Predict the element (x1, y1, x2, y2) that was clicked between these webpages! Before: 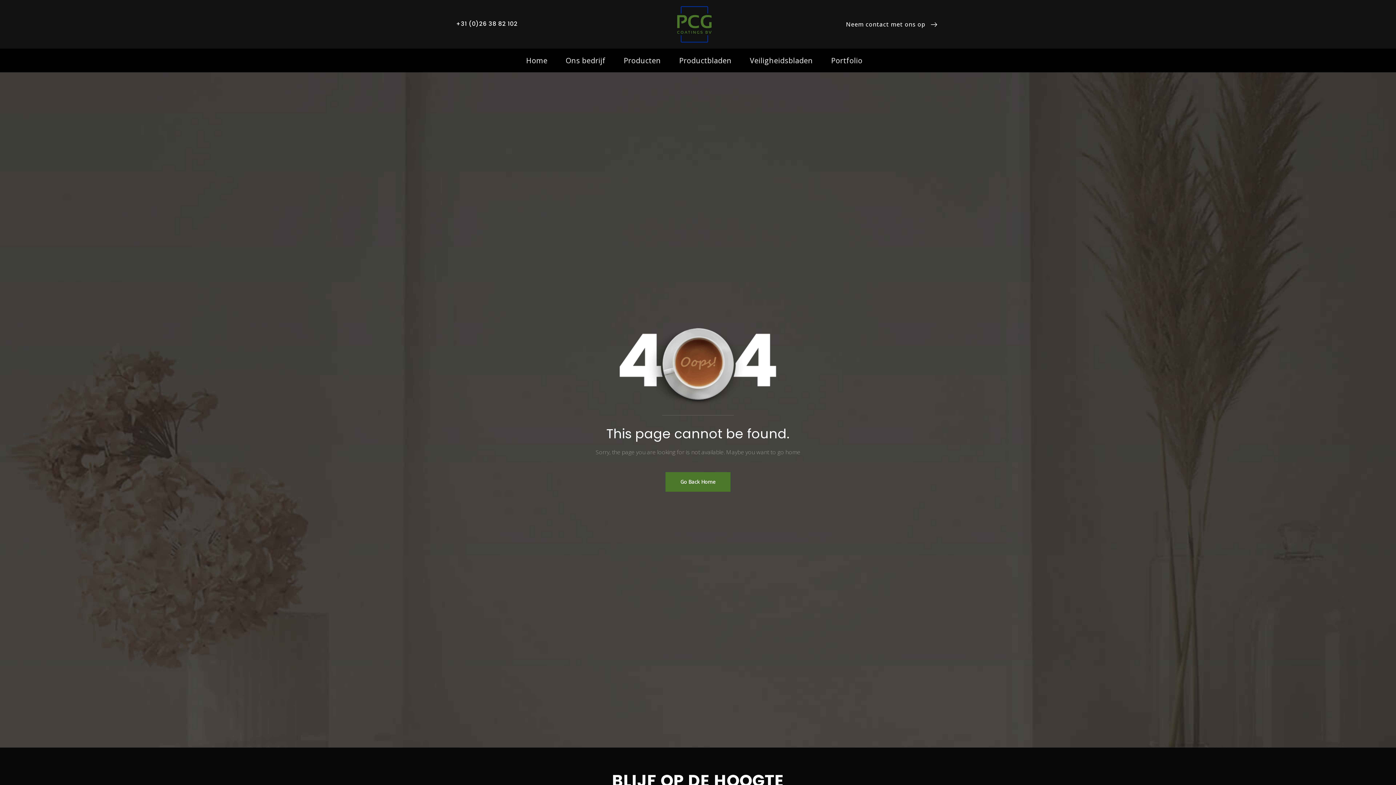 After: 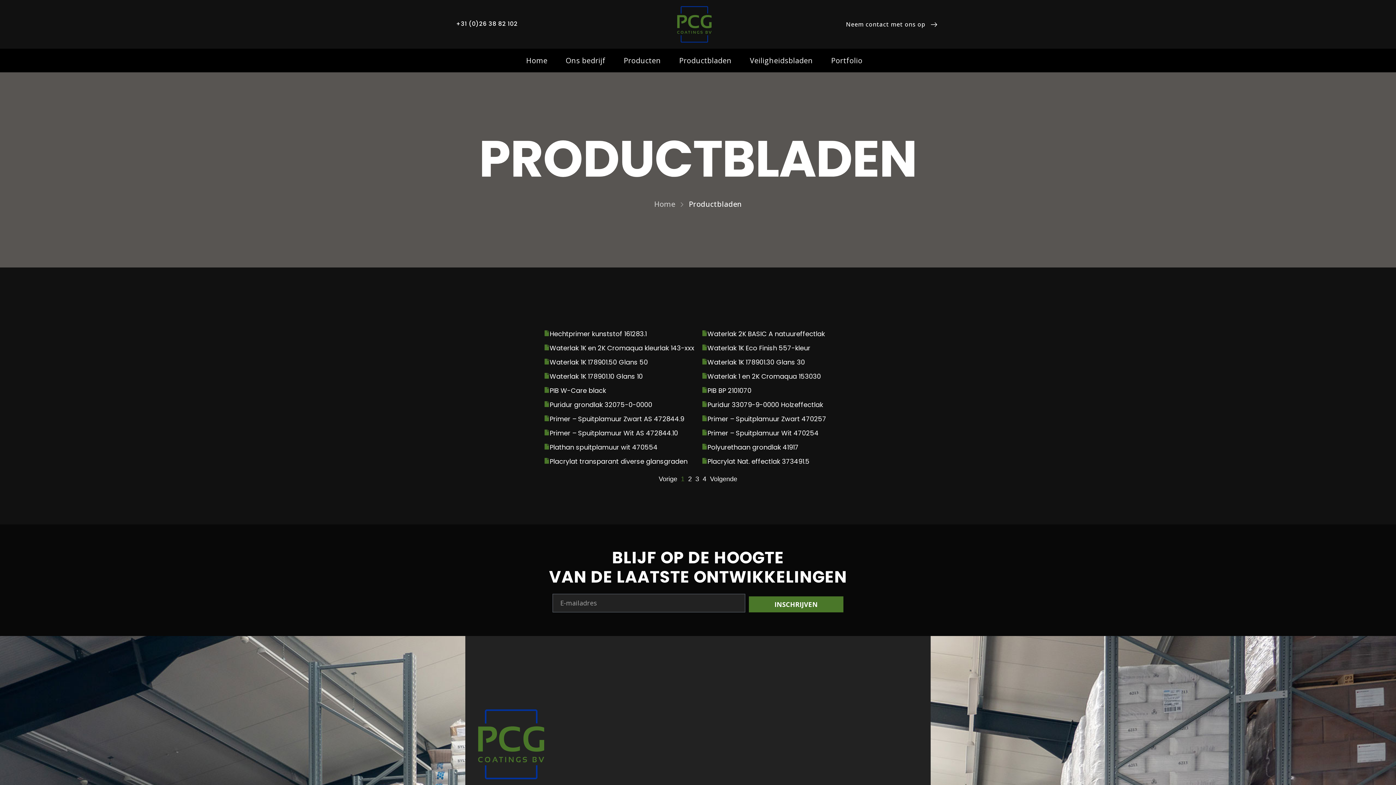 Action: bbox: (670, 54, 741, 66) label: Productbladen